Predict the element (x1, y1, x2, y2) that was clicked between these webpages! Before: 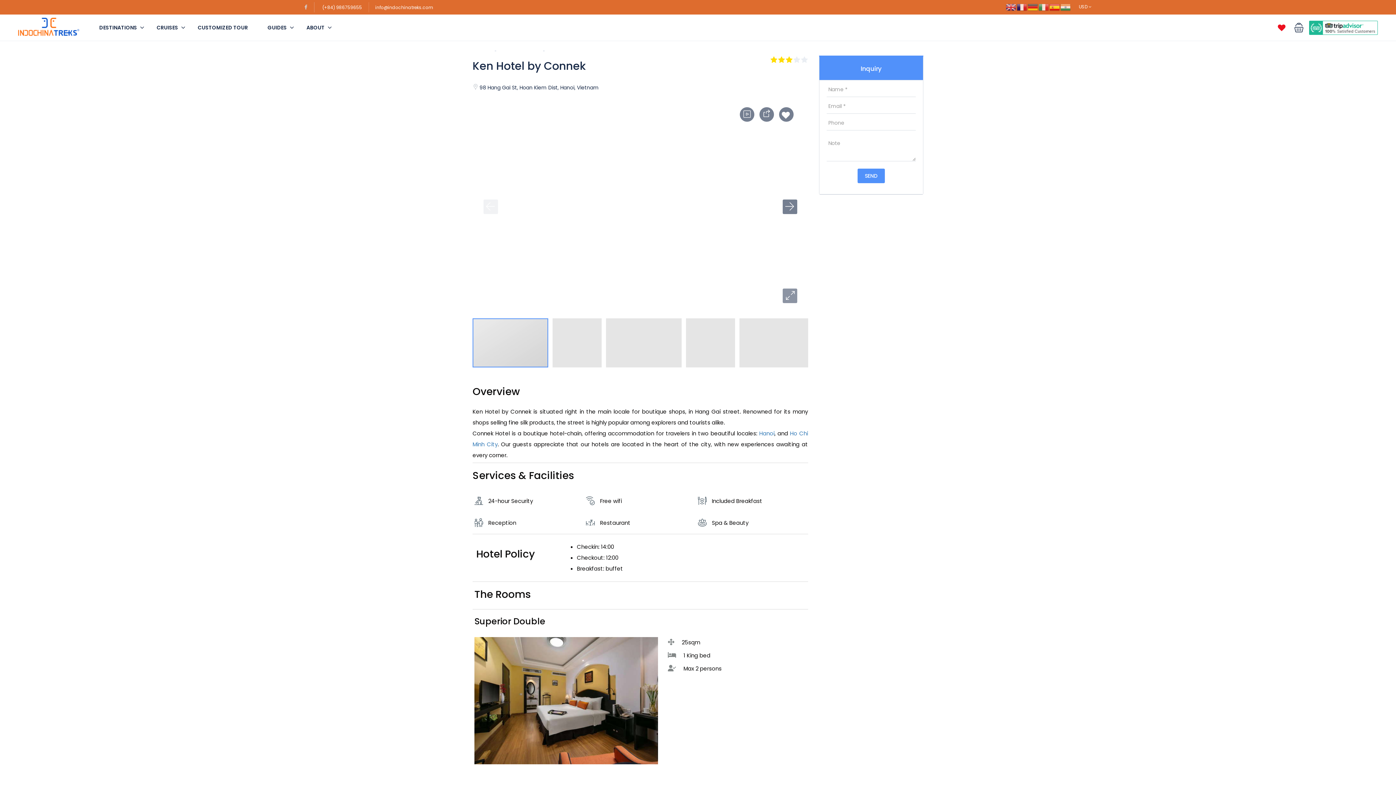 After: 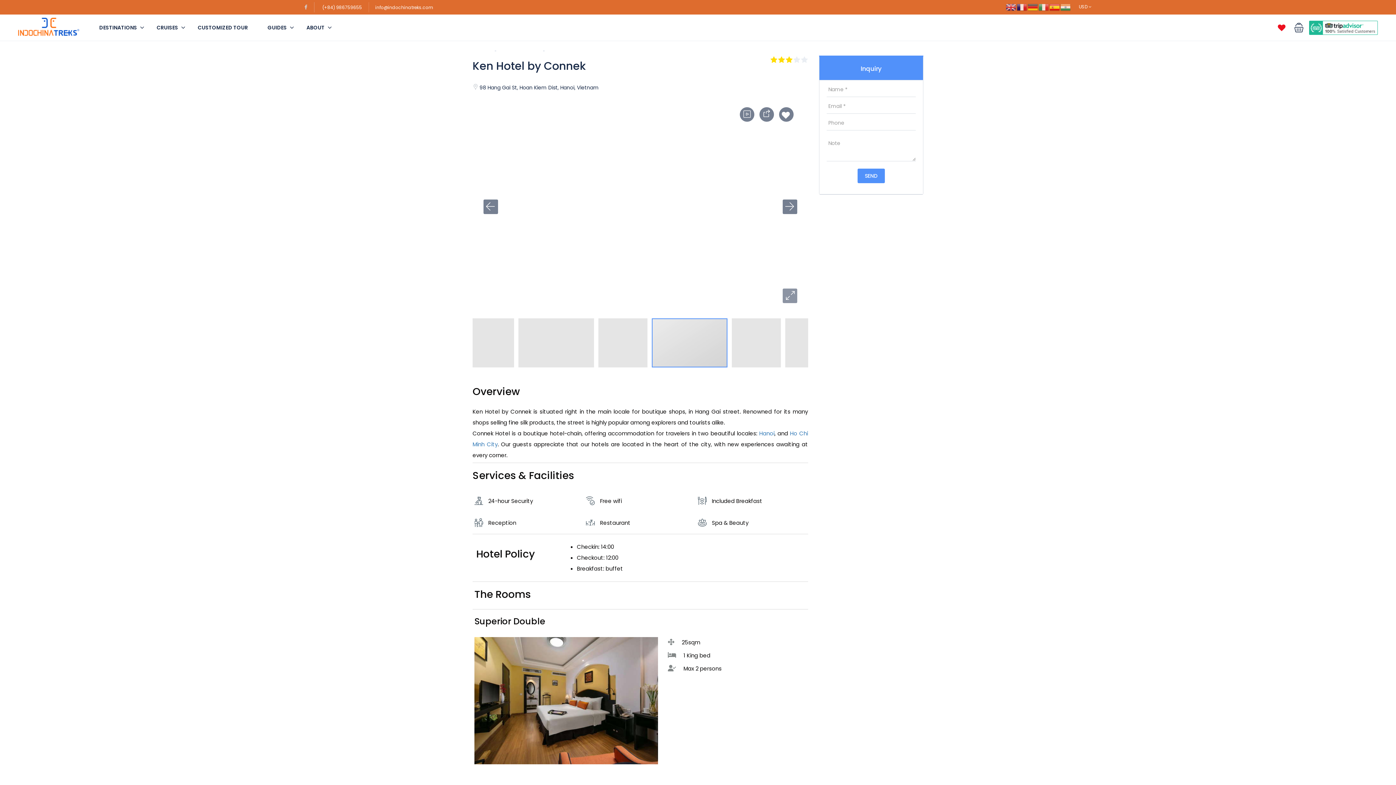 Action: bbox: (739, 314, 819, 372)